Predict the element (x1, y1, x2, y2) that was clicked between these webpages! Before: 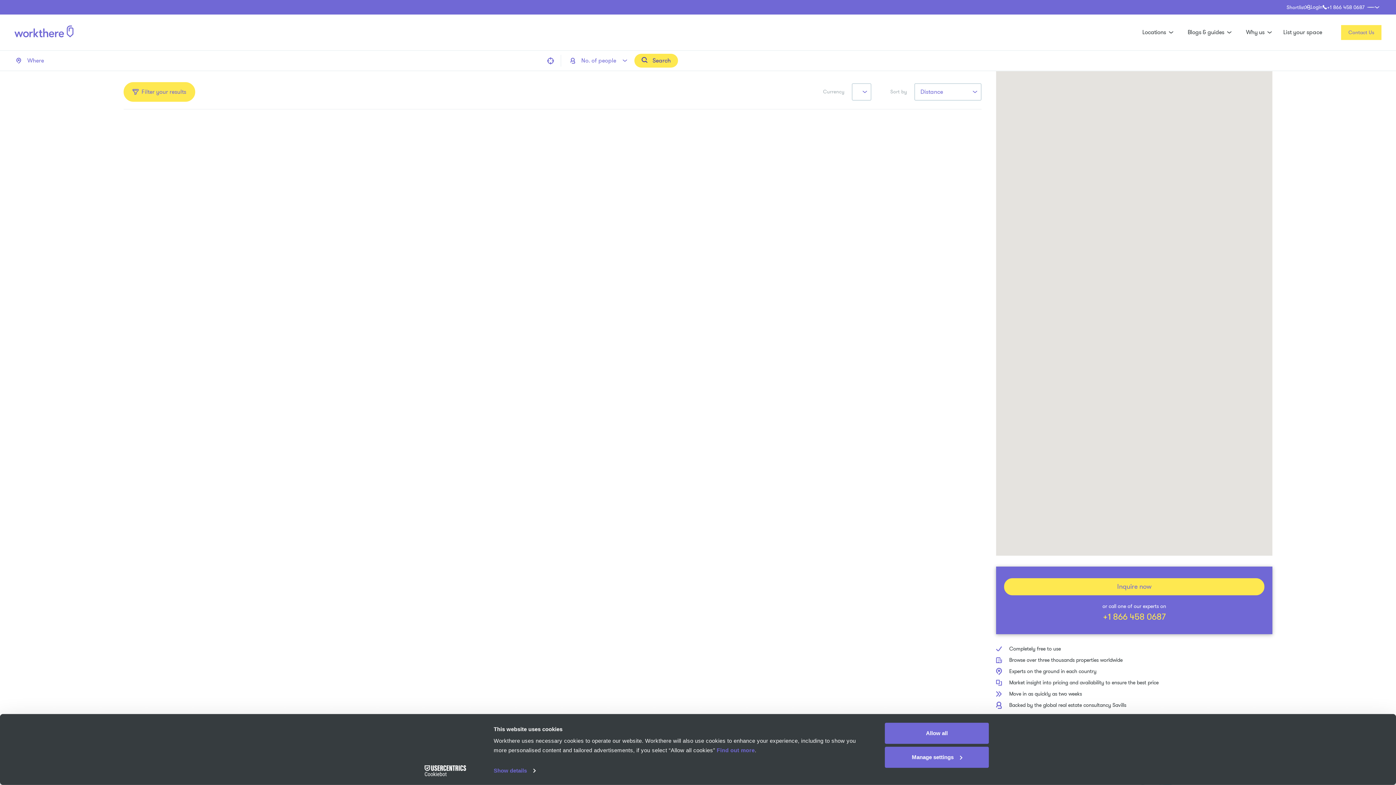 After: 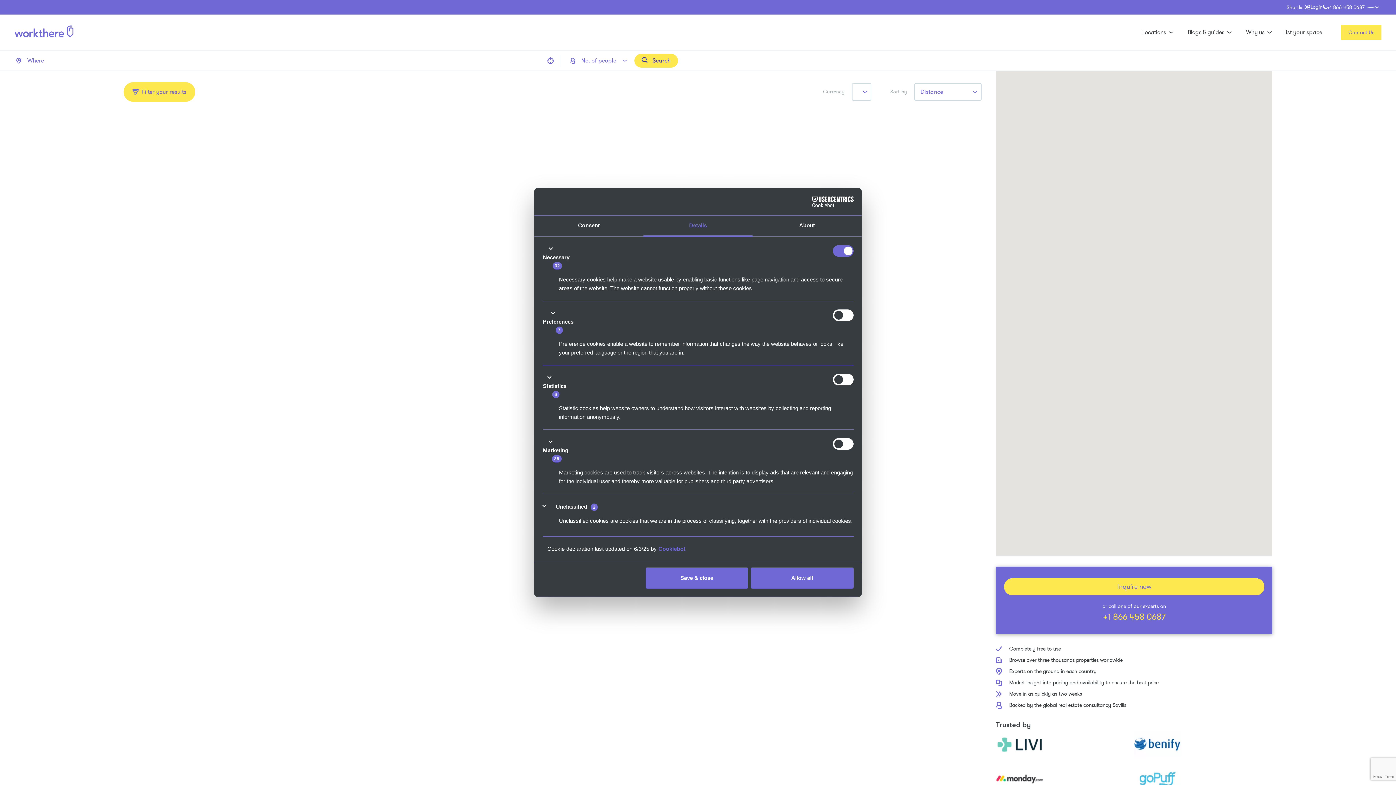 Action: bbox: (493, 765, 535, 776) label: Show details